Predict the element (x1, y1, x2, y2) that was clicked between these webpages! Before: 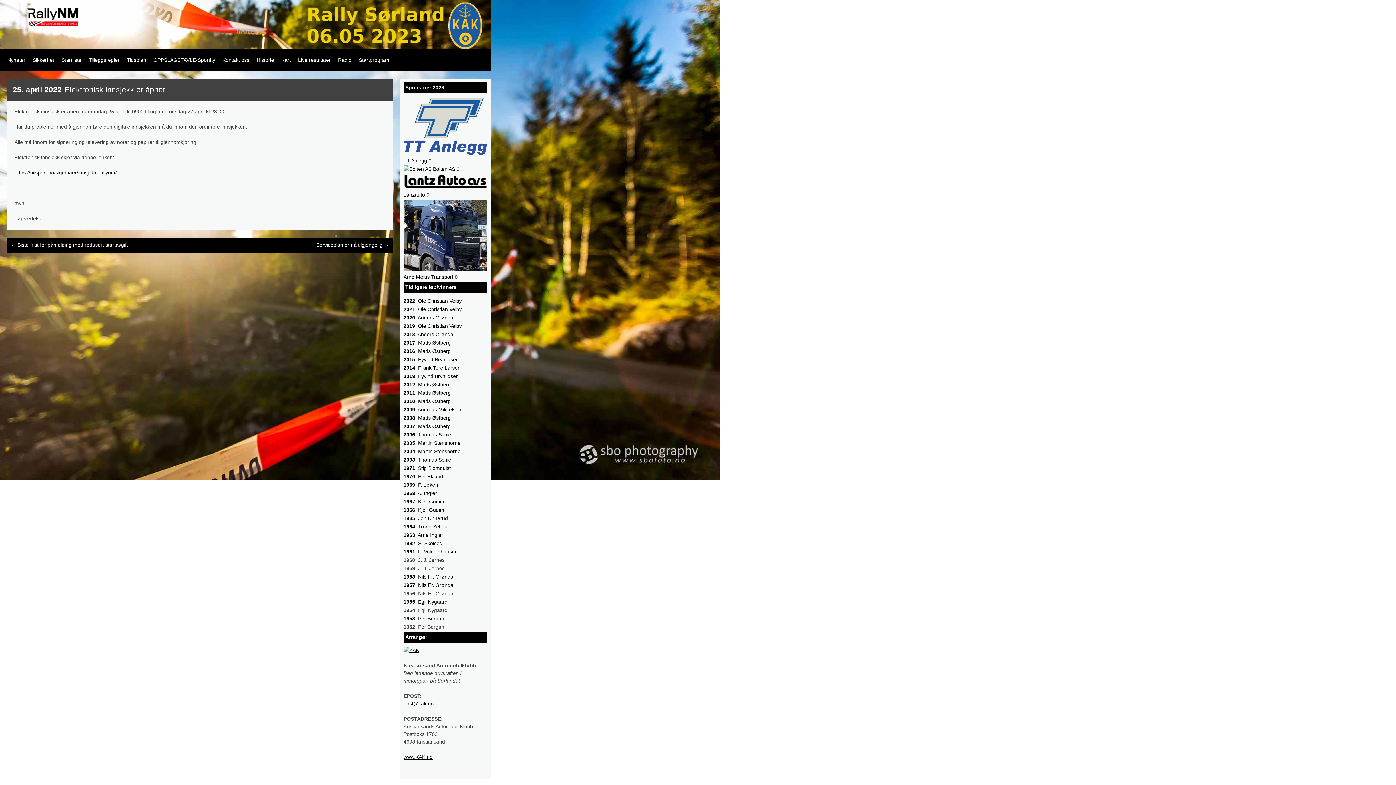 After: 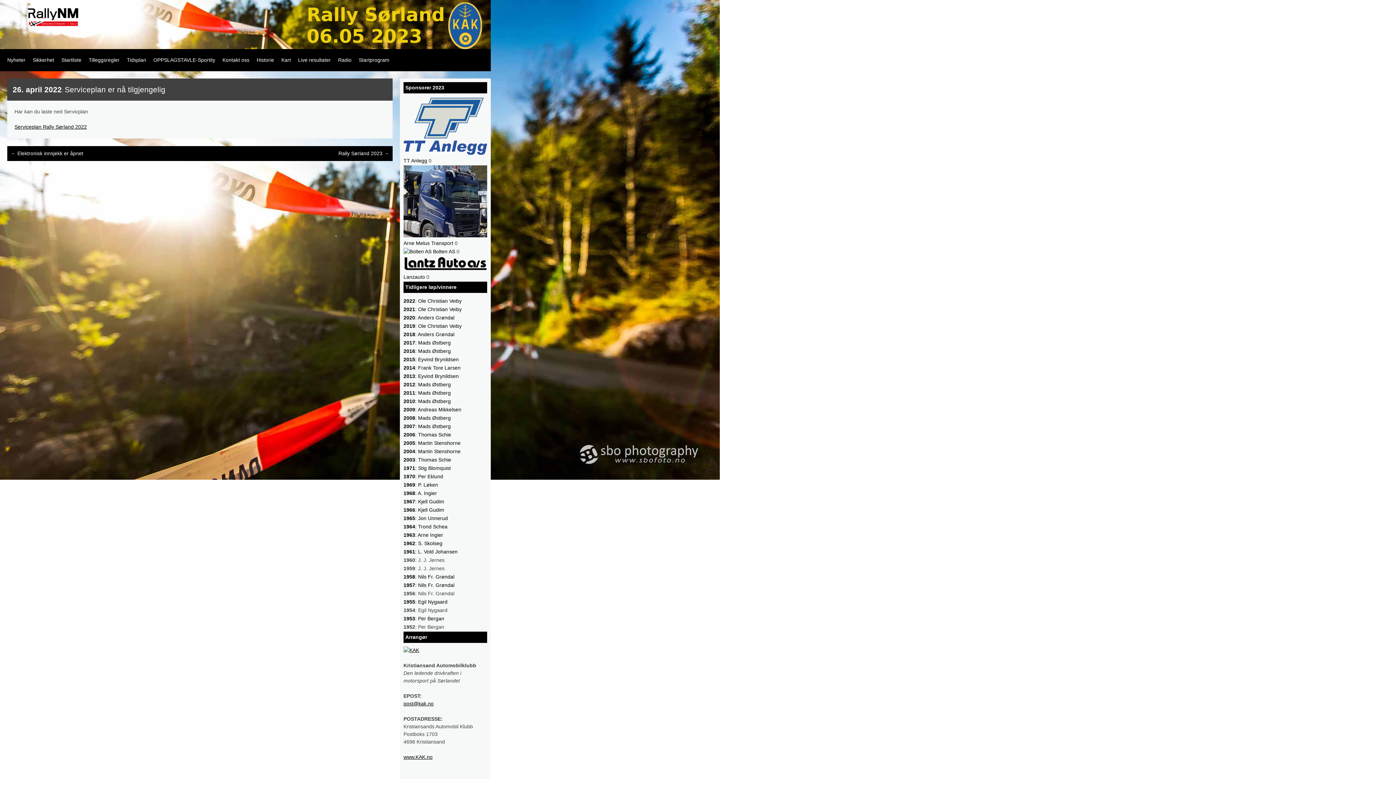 Action: label: Serviceplan er nå tilgjengelig → bbox: (316, 242, 389, 248)